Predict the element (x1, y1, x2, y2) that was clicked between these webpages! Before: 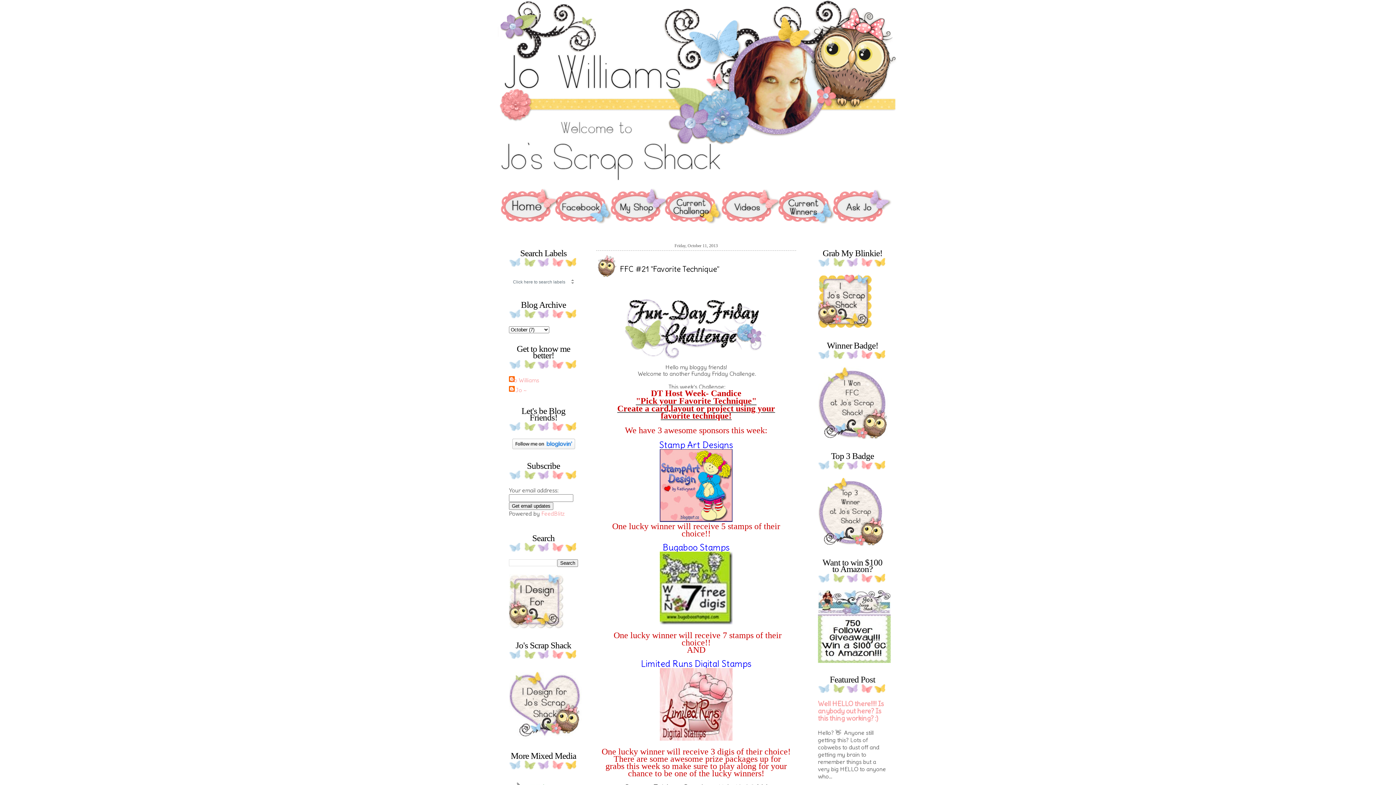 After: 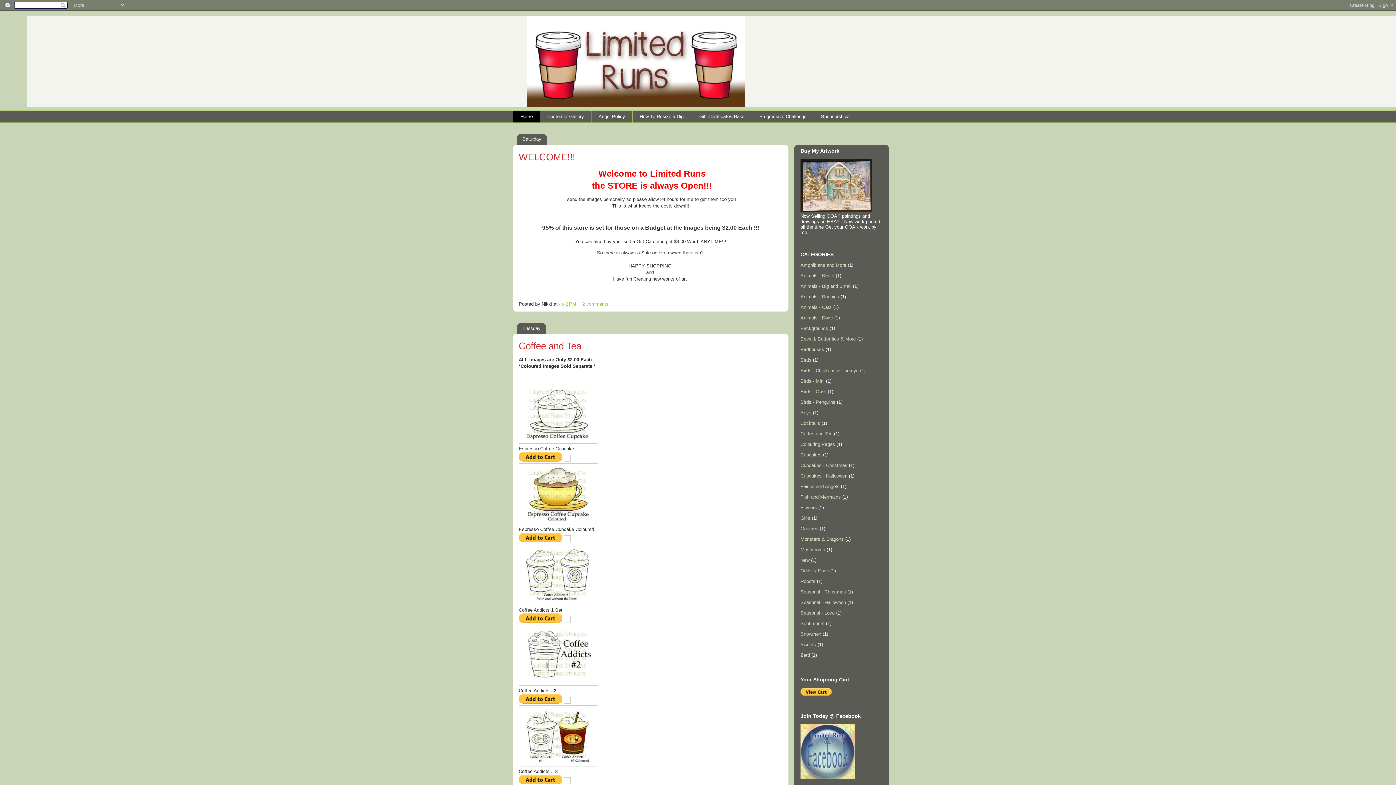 Action: label: Limited Runs Digital Stamps bbox: (641, 661, 751, 668)